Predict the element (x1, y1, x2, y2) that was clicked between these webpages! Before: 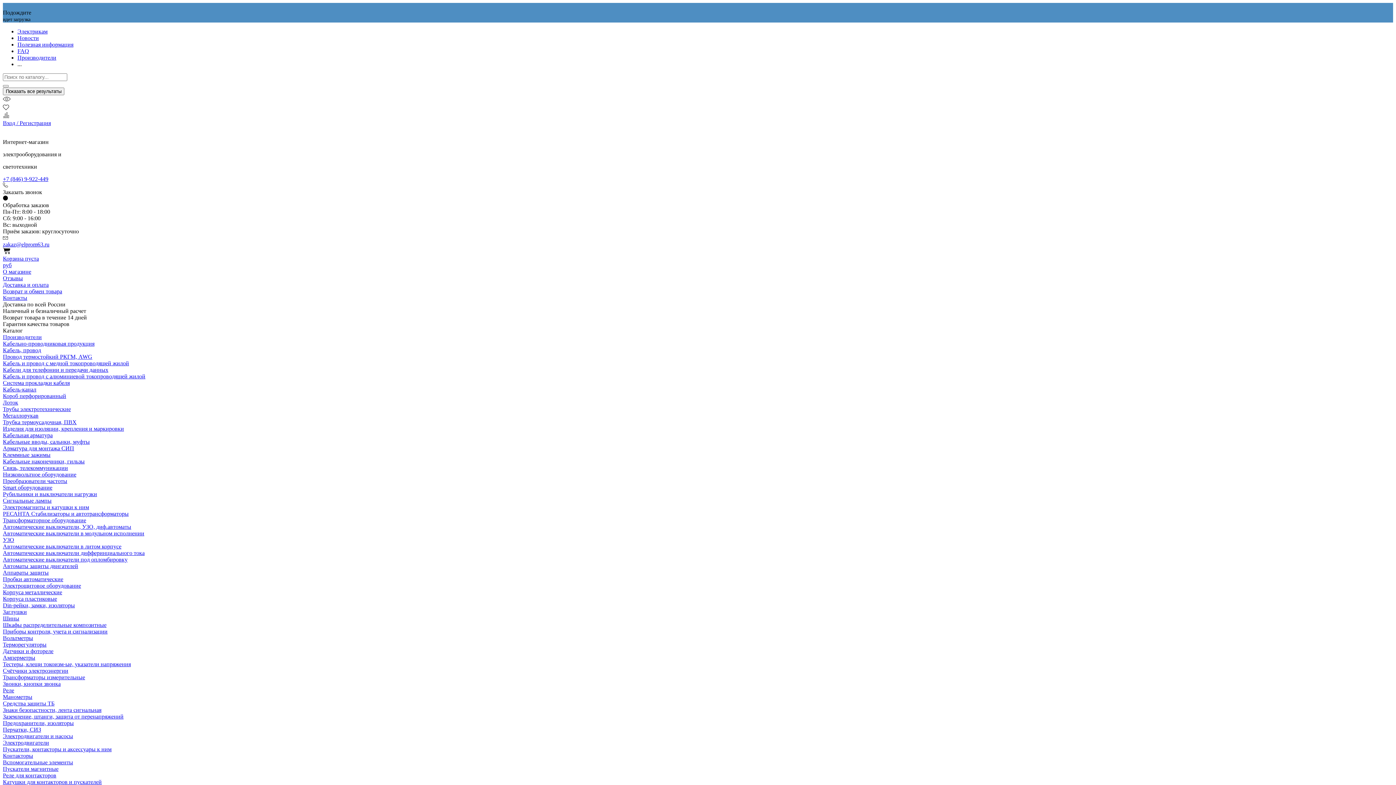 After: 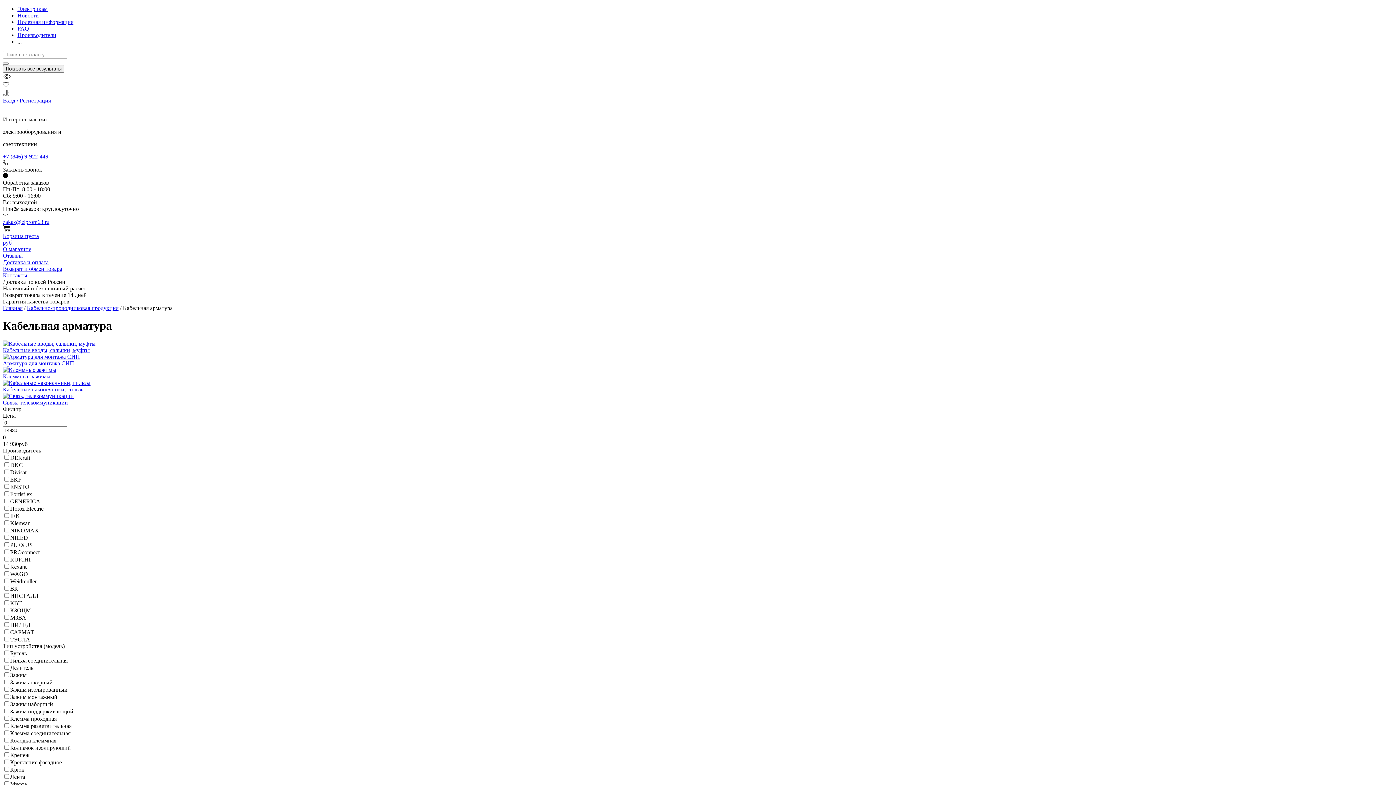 Action: label: Кабельная арматура bbox: (2, 432, 52, 438)